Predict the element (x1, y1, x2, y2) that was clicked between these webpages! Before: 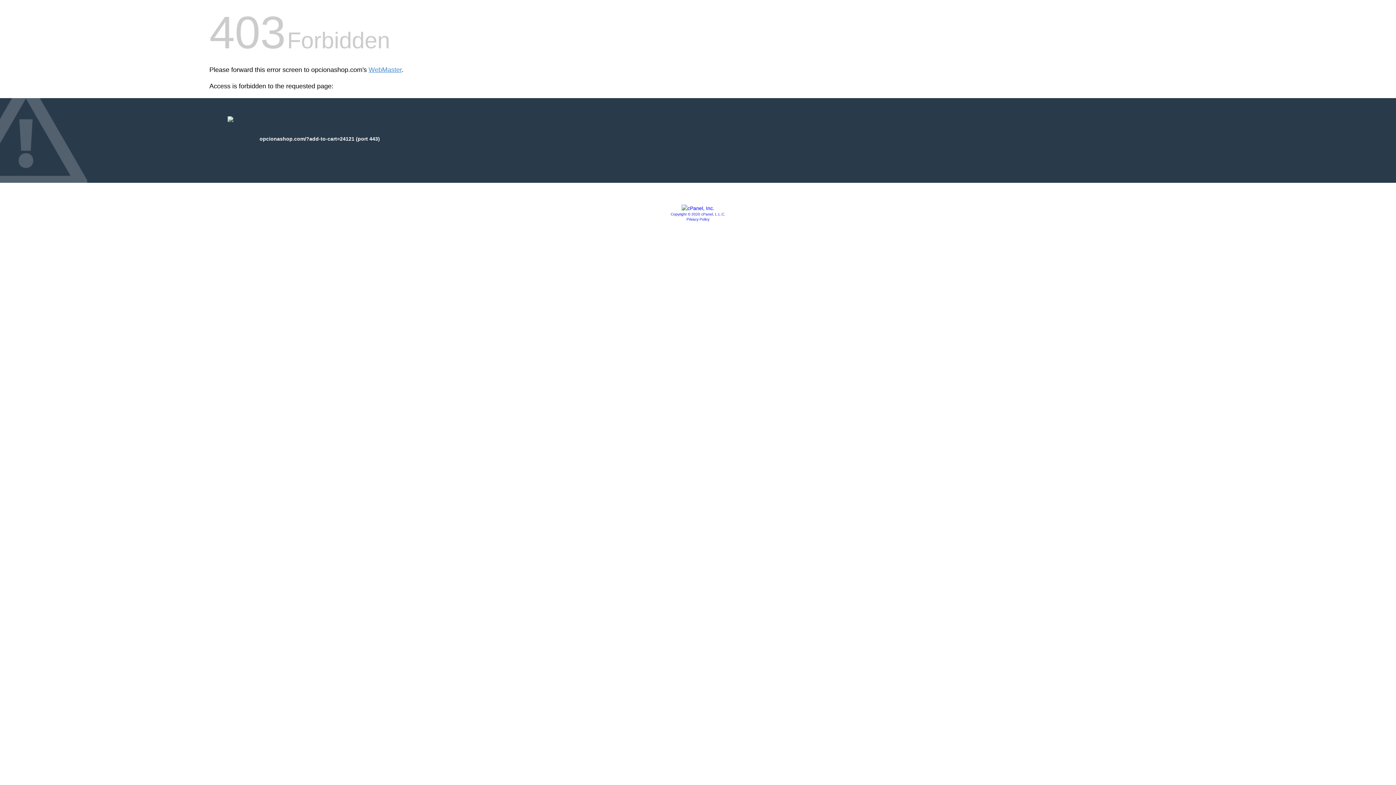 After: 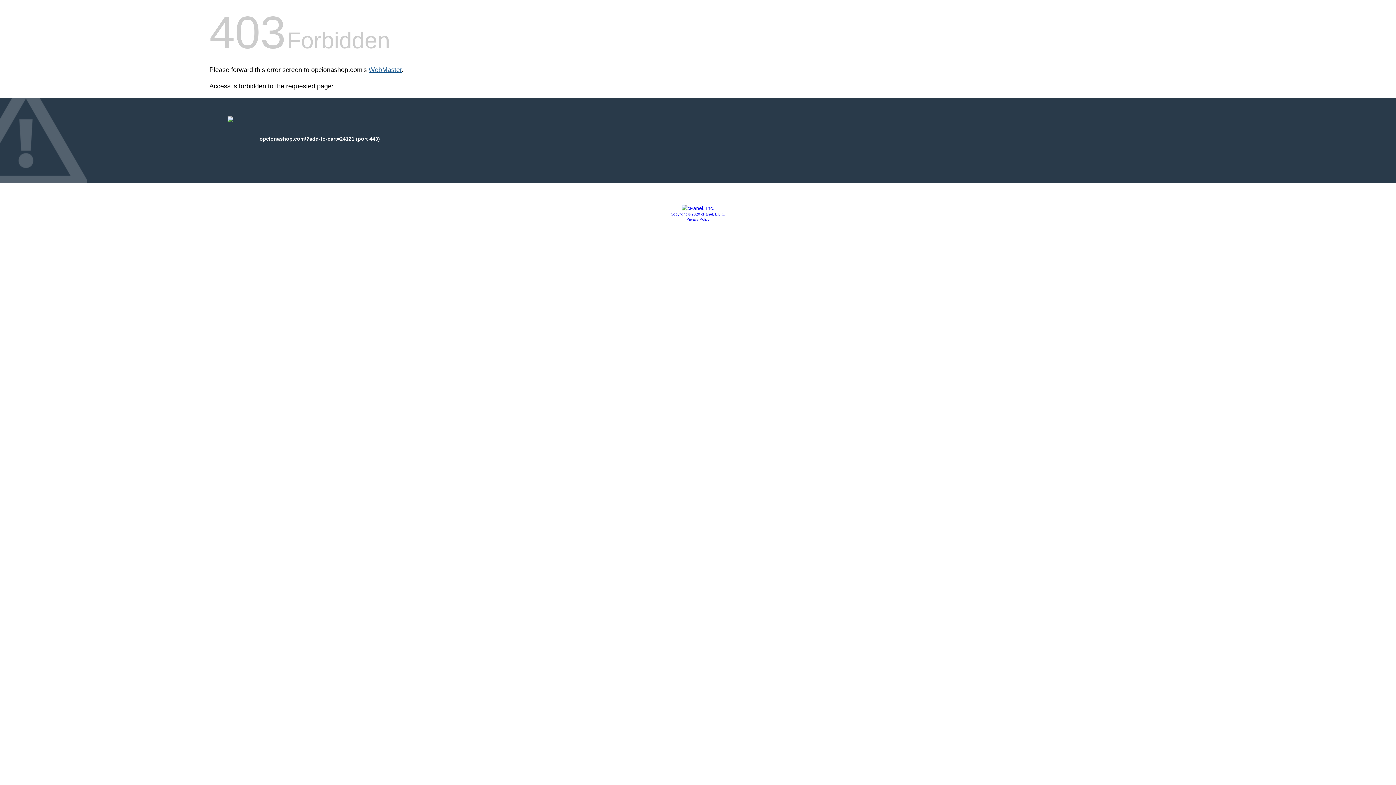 Action: bbox: (368, 66, 401, 73) label: WebMaster